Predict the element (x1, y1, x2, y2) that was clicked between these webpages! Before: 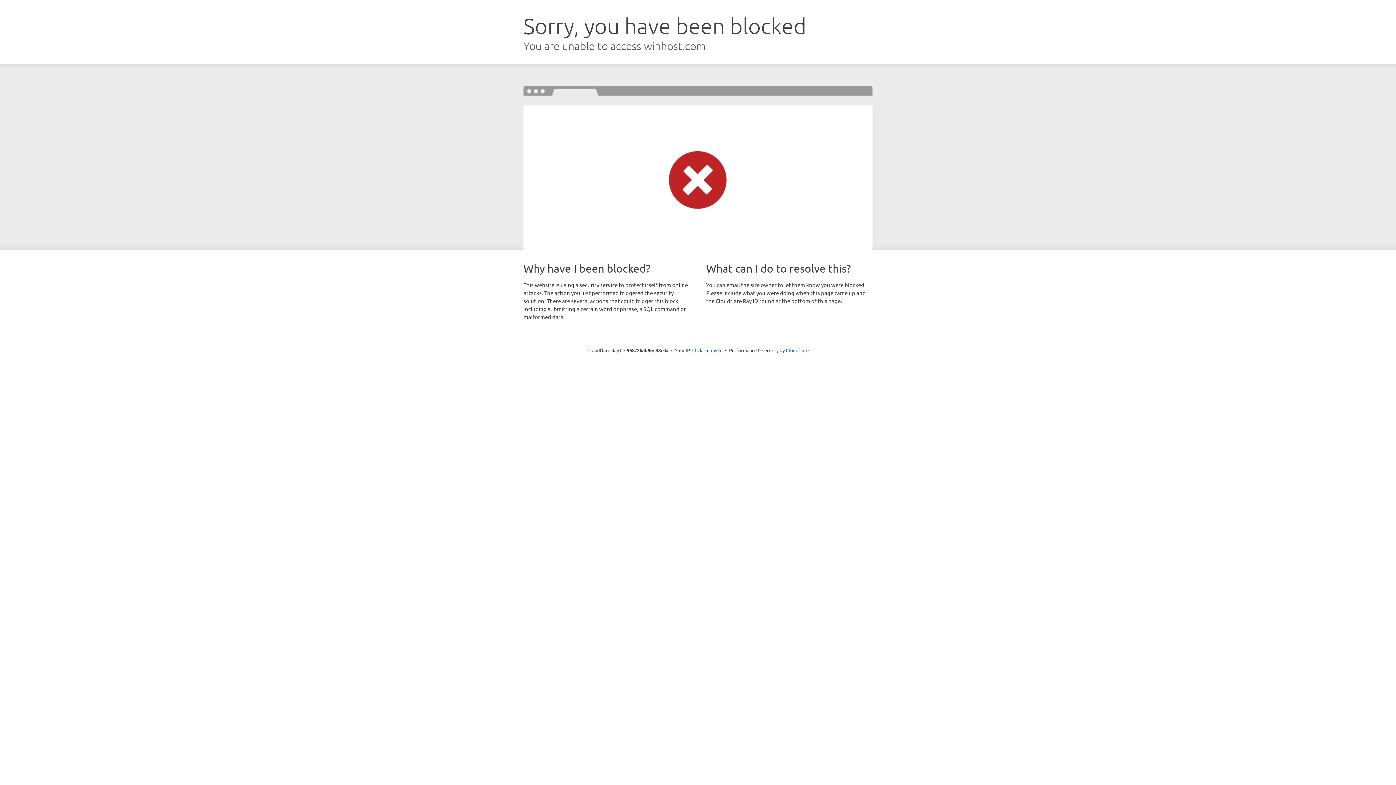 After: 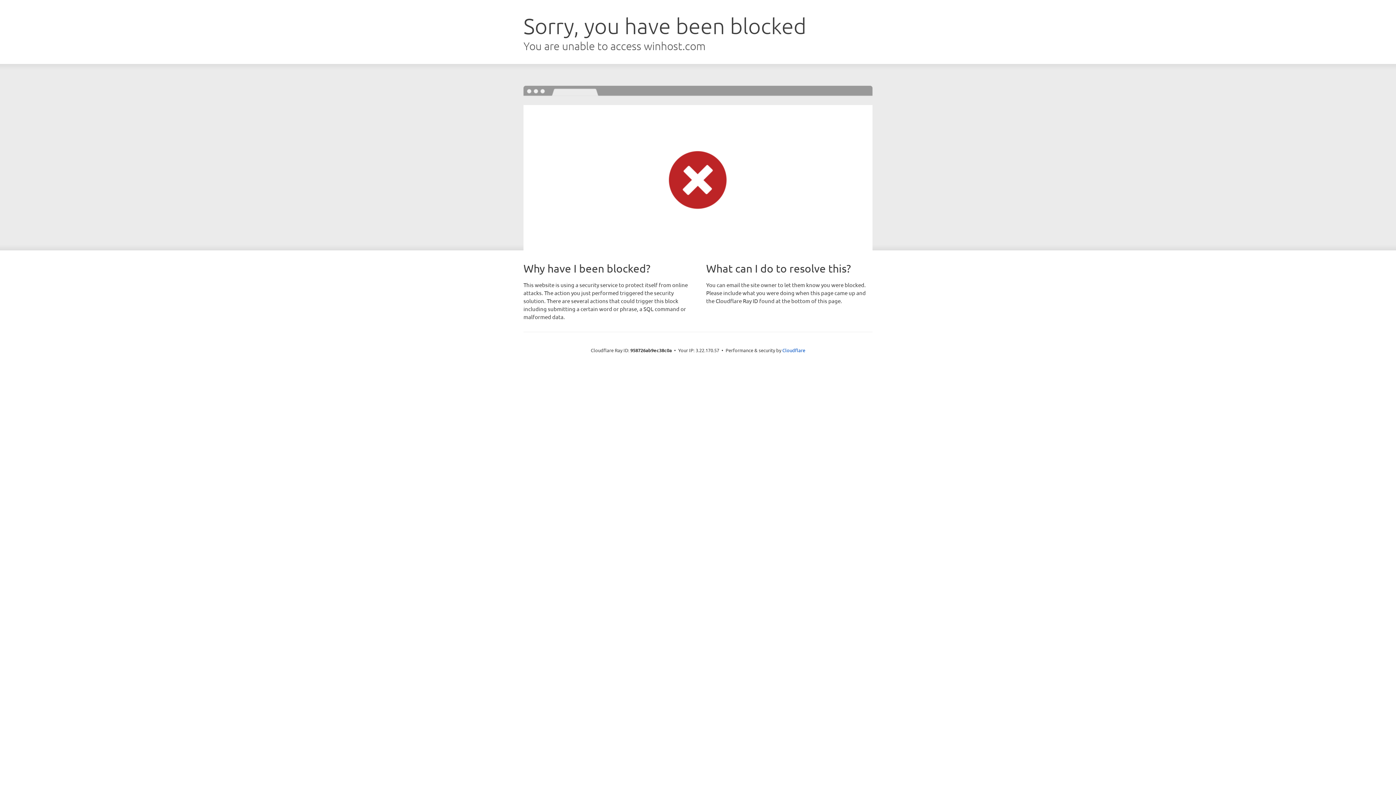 Action: bbox: (692, 346, 722, 353) label: Click to reveal